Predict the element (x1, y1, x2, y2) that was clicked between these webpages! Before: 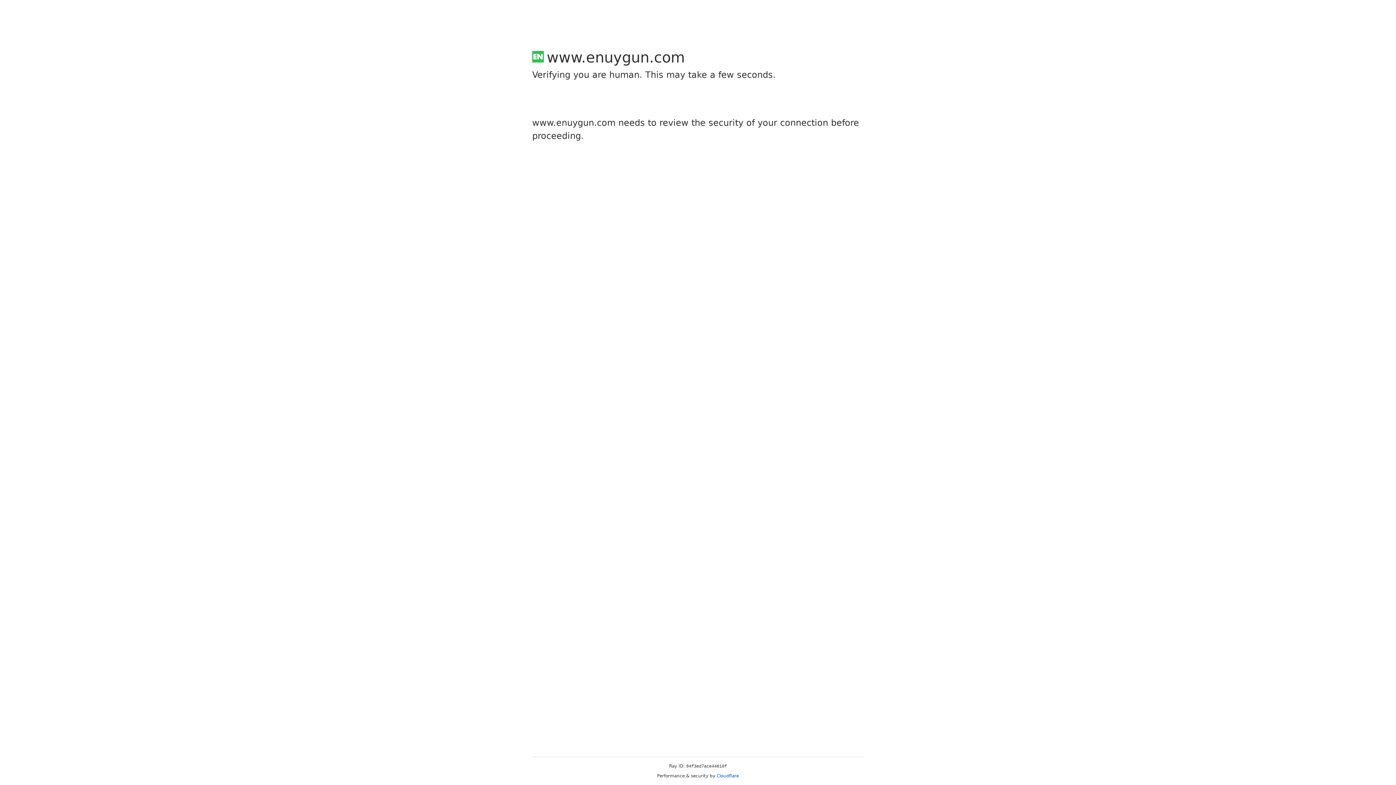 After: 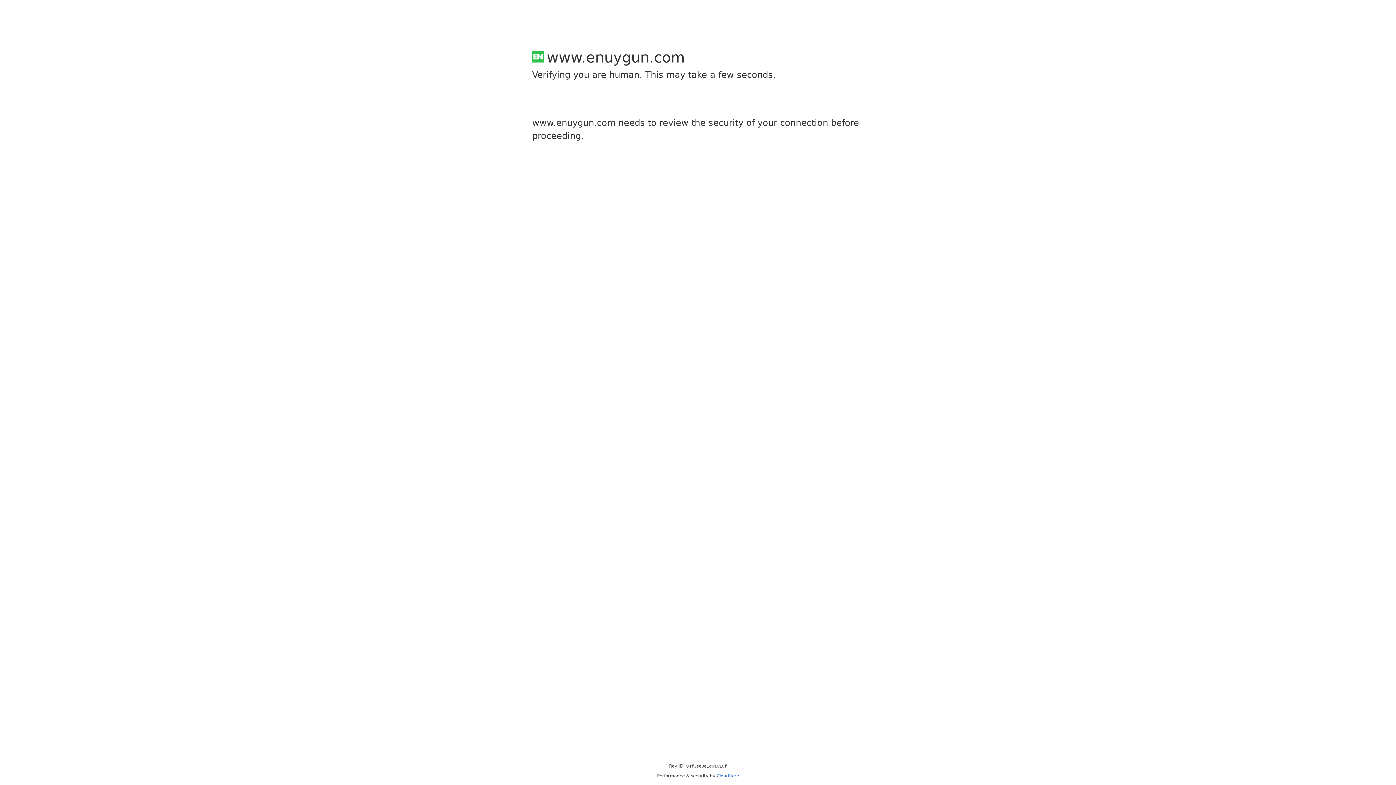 Action: bbox: (716, 773, 739, 778) label: Cloudflare